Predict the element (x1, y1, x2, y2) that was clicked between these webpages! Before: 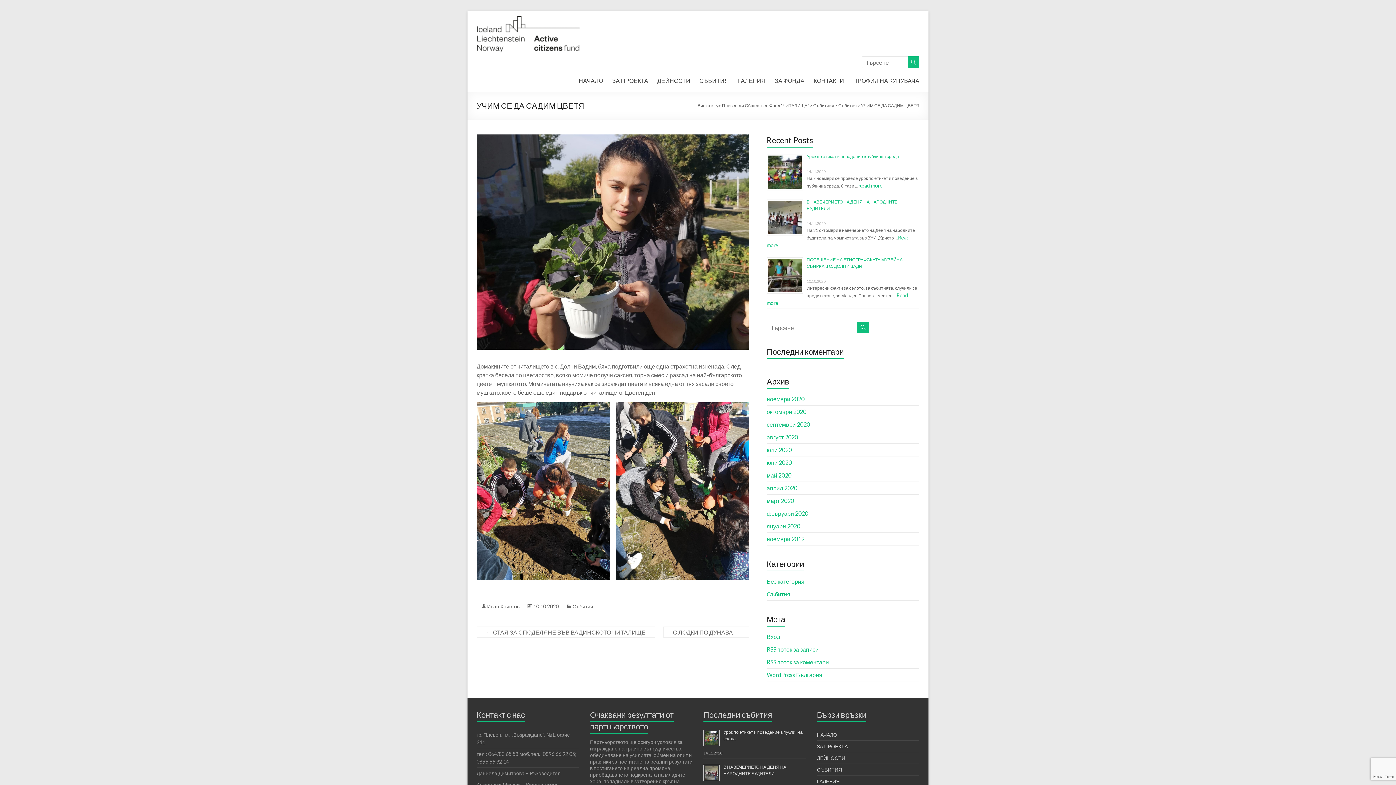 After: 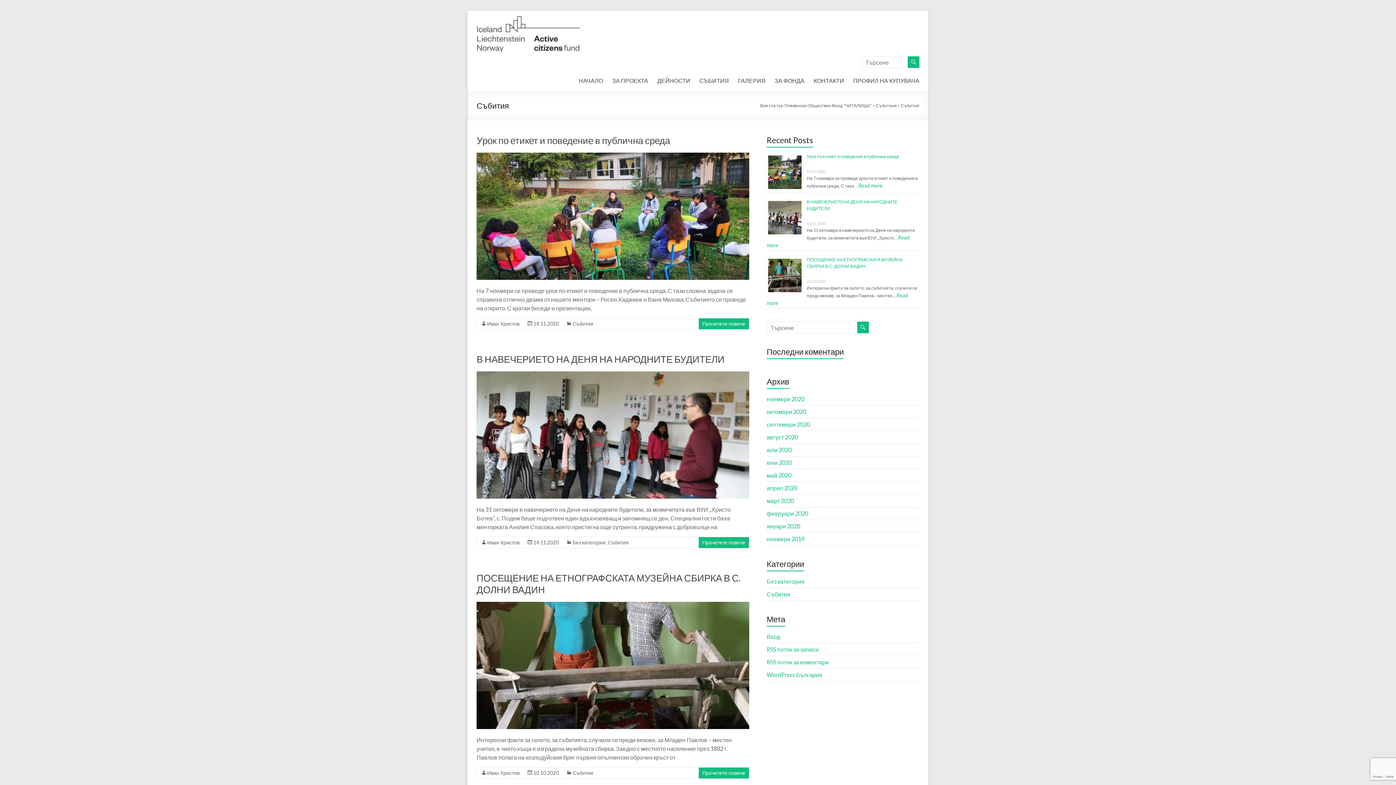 Action: label: Събития bbox: (766, 590, 790, 597)